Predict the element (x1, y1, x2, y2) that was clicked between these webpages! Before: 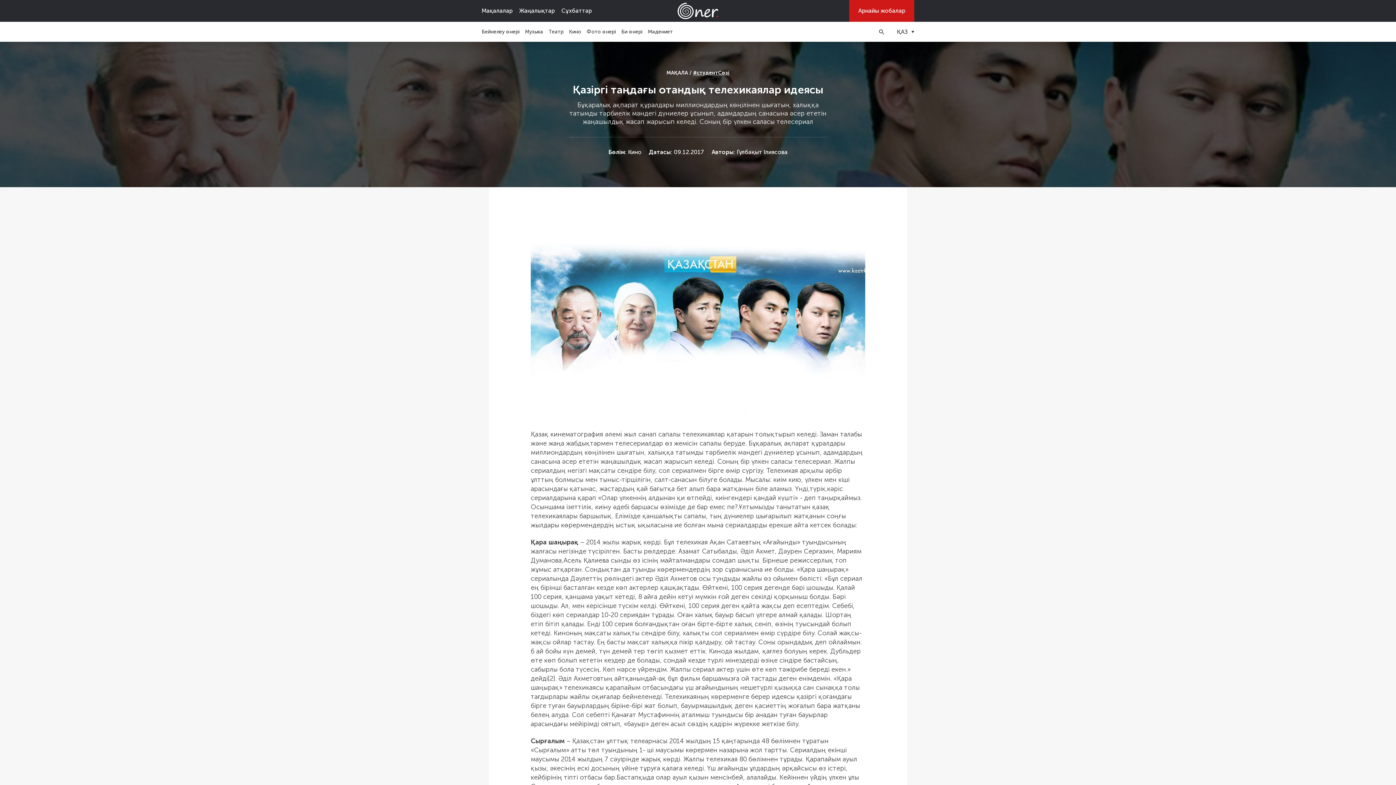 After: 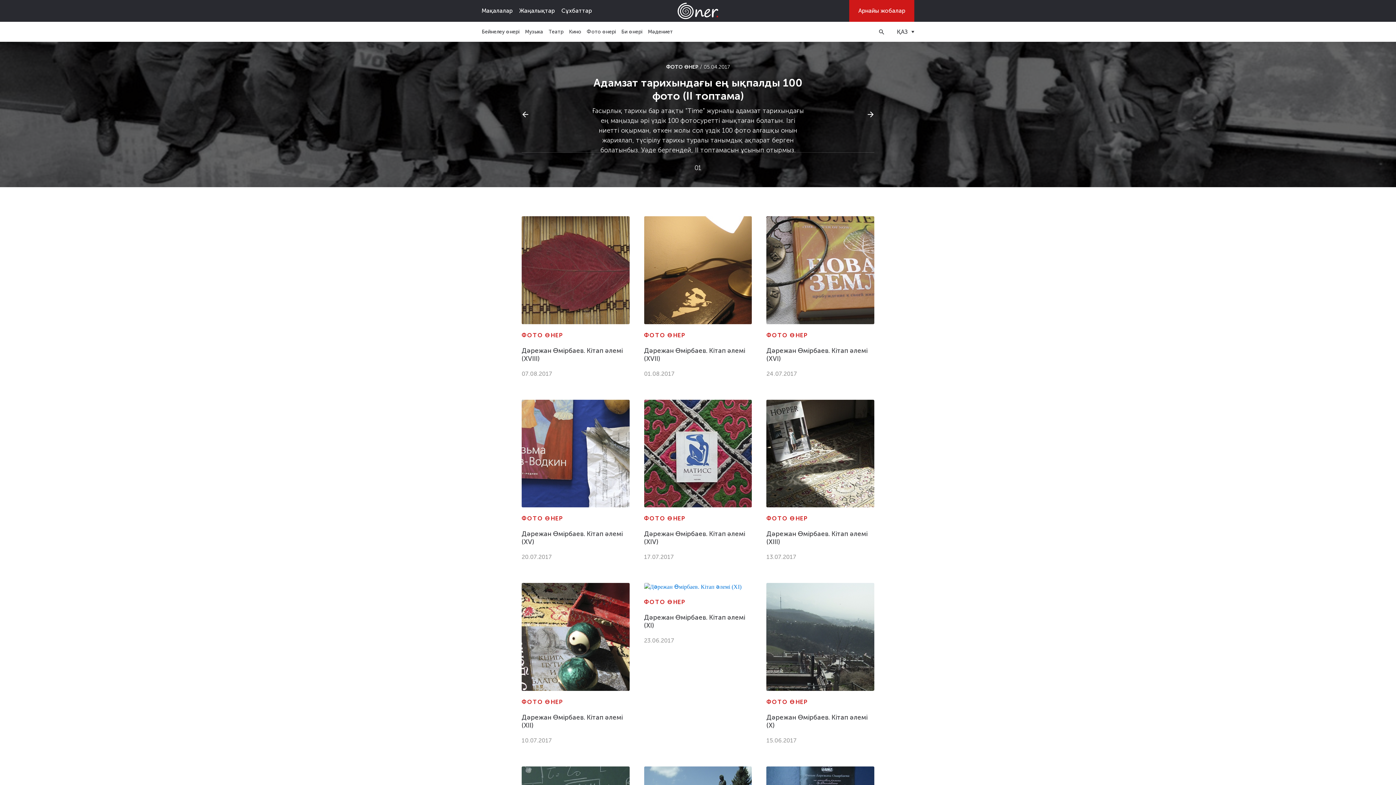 Action: label: Фото өнері bbox: (586, 28, 616, 35)